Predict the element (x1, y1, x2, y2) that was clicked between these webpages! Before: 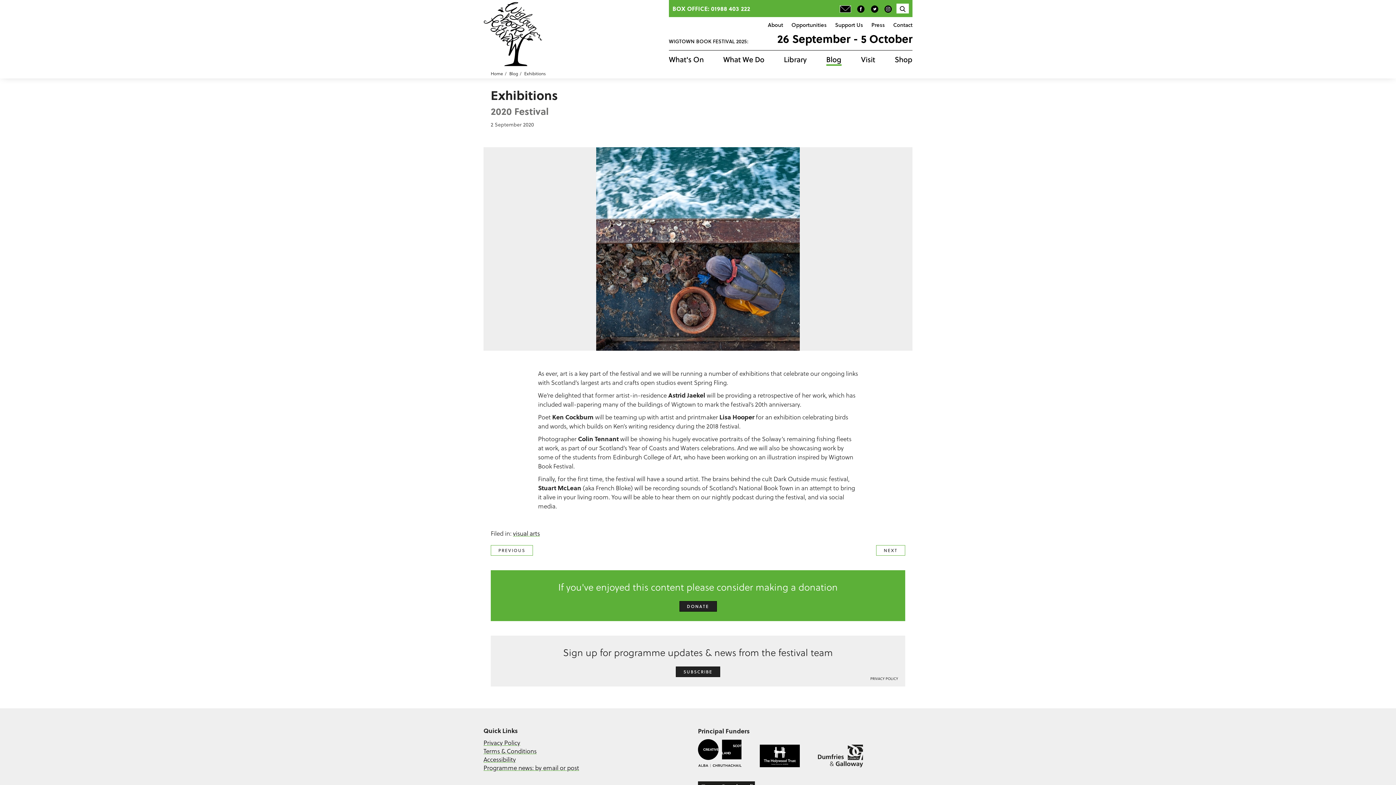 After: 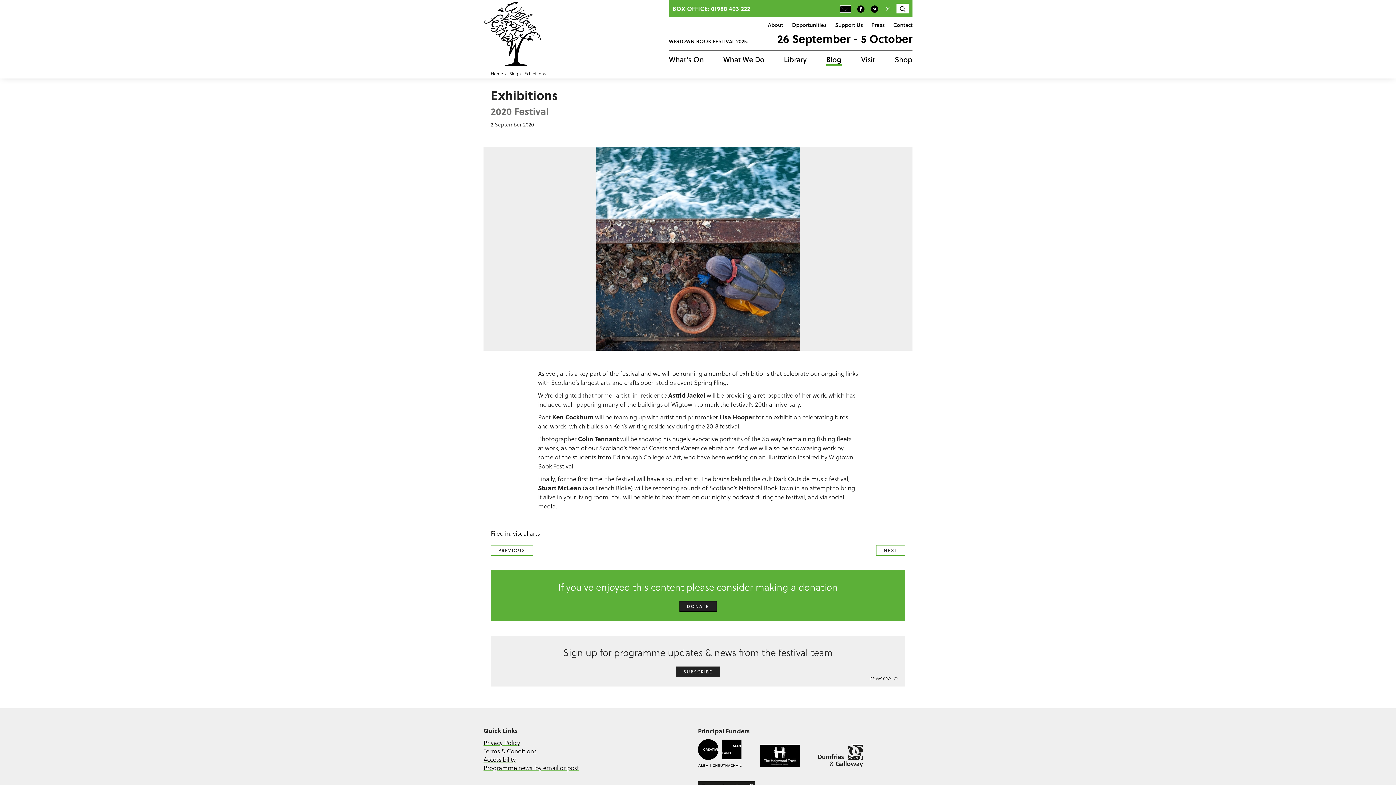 Action: bbox: (884, 5, 896, 14)